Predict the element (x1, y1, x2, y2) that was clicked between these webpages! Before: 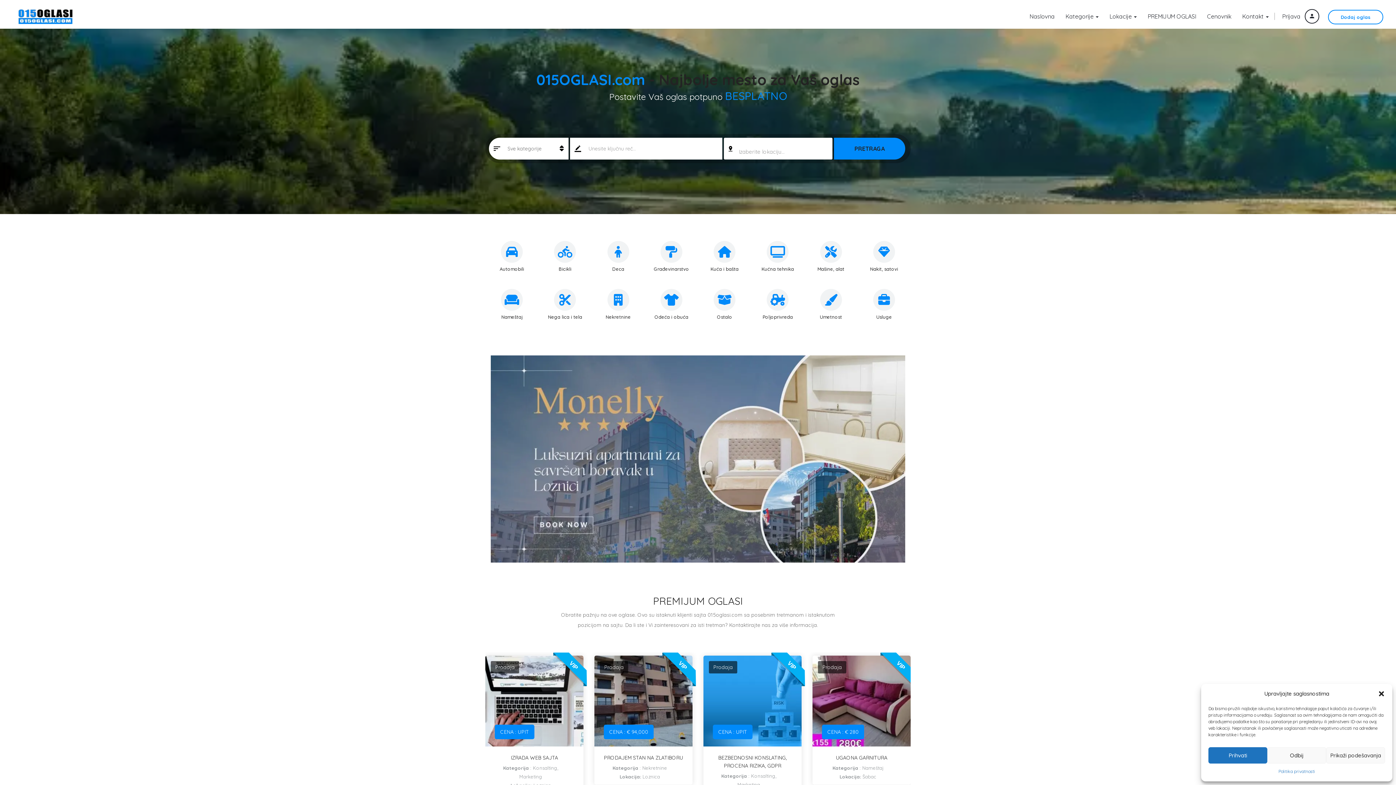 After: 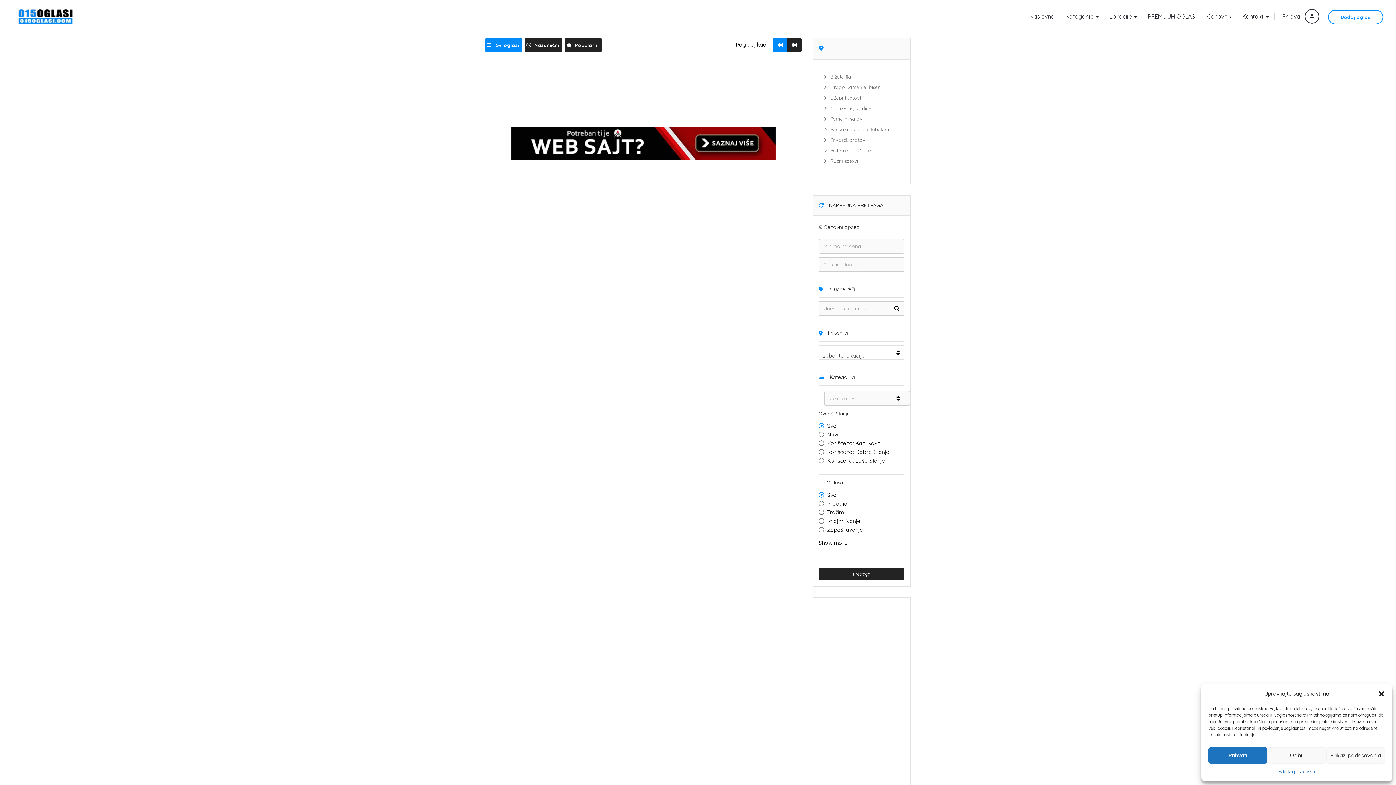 Action: bbox: (857, 232, 910, 280) label: Nakit, satovi